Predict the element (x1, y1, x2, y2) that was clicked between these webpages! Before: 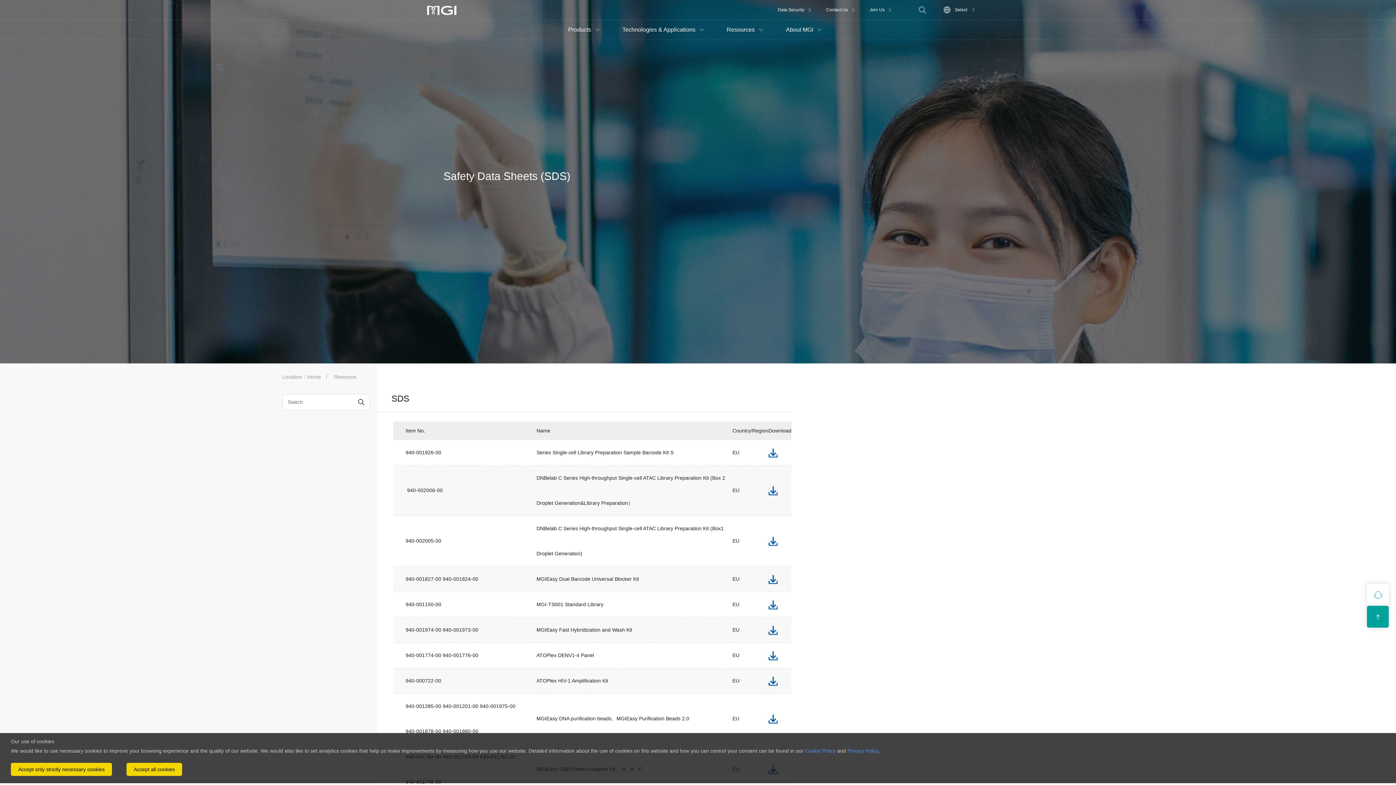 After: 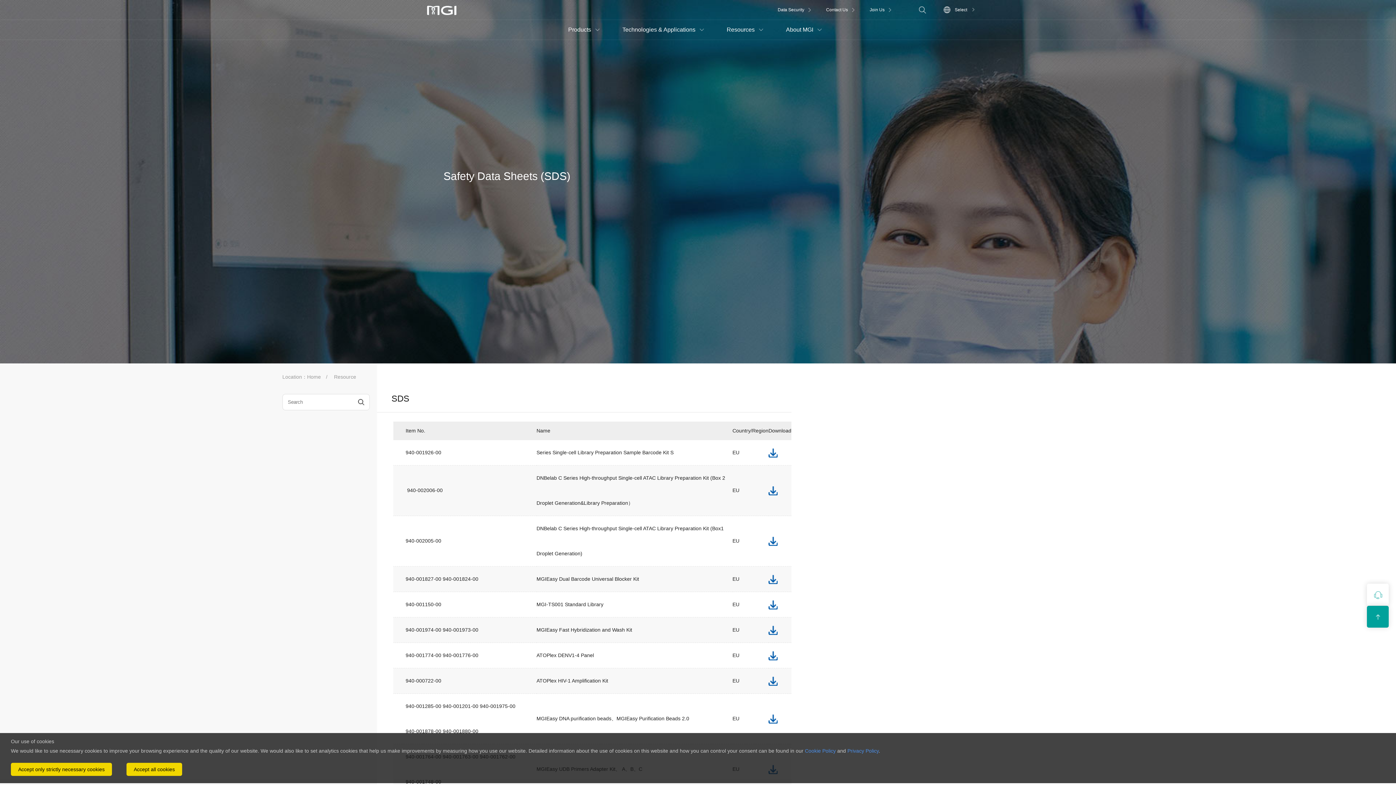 Action: label: Series Single-cell Library Preparation Sample Barcode Kit S bbox: (536, 449, 673, 455)